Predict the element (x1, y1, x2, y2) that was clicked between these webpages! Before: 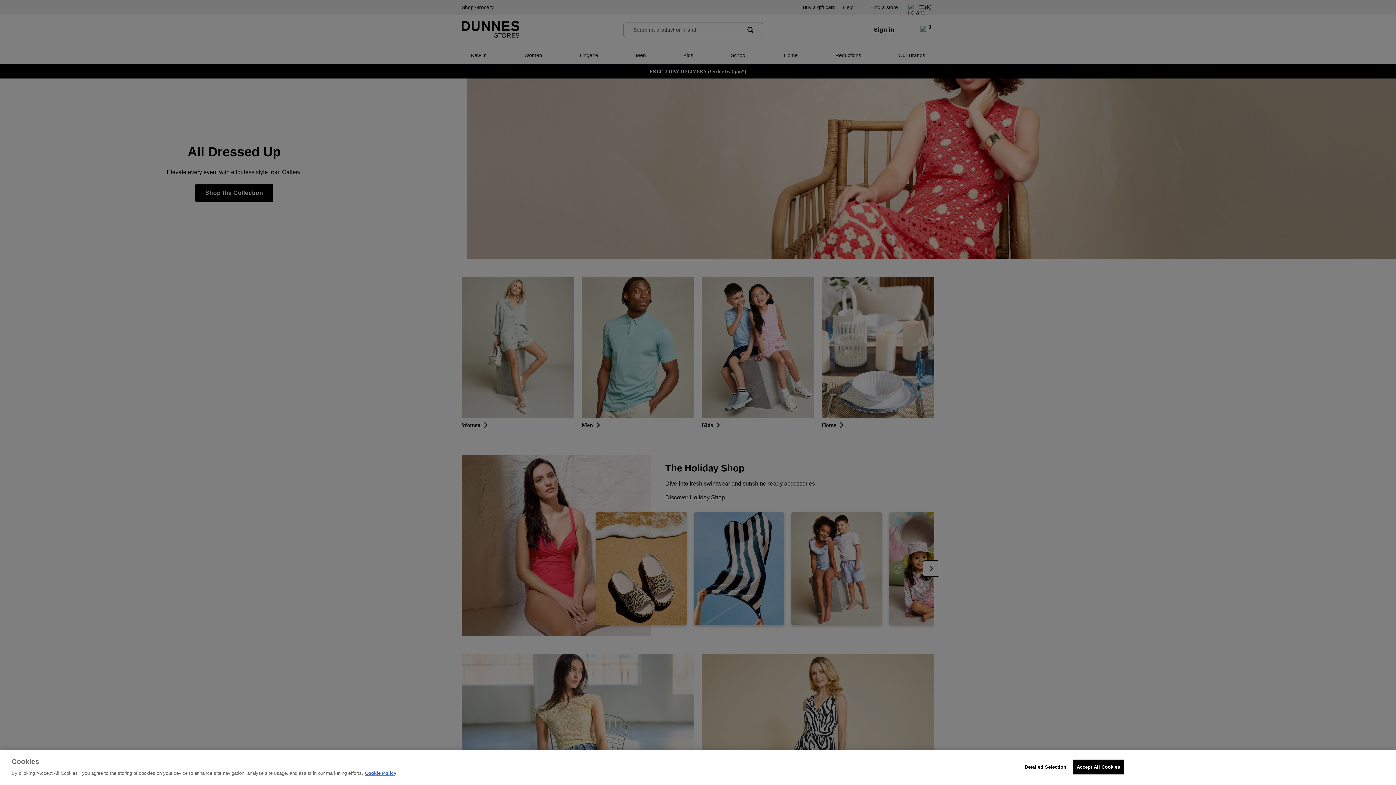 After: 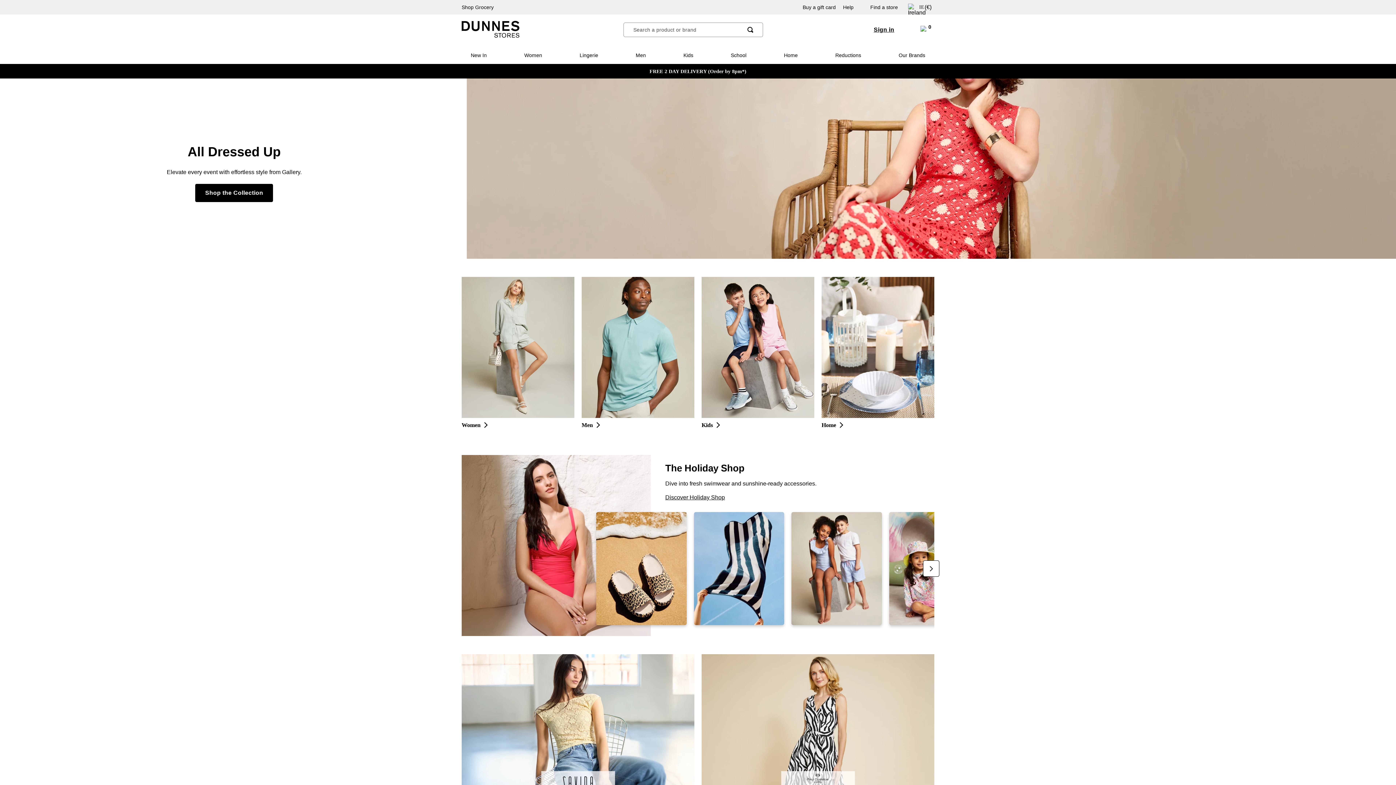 Action: bbox: (1072, 760, 1124, 774) label: Accept All Cookies